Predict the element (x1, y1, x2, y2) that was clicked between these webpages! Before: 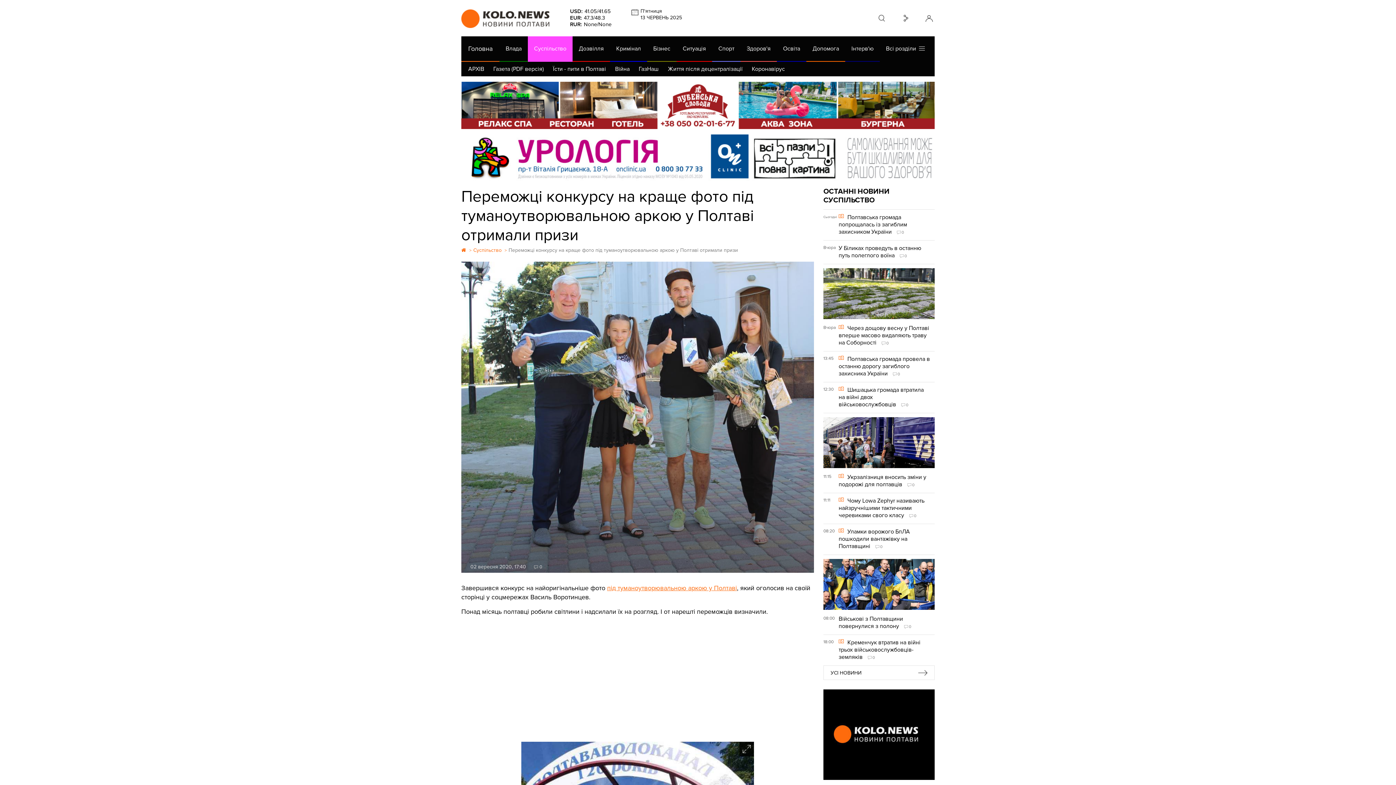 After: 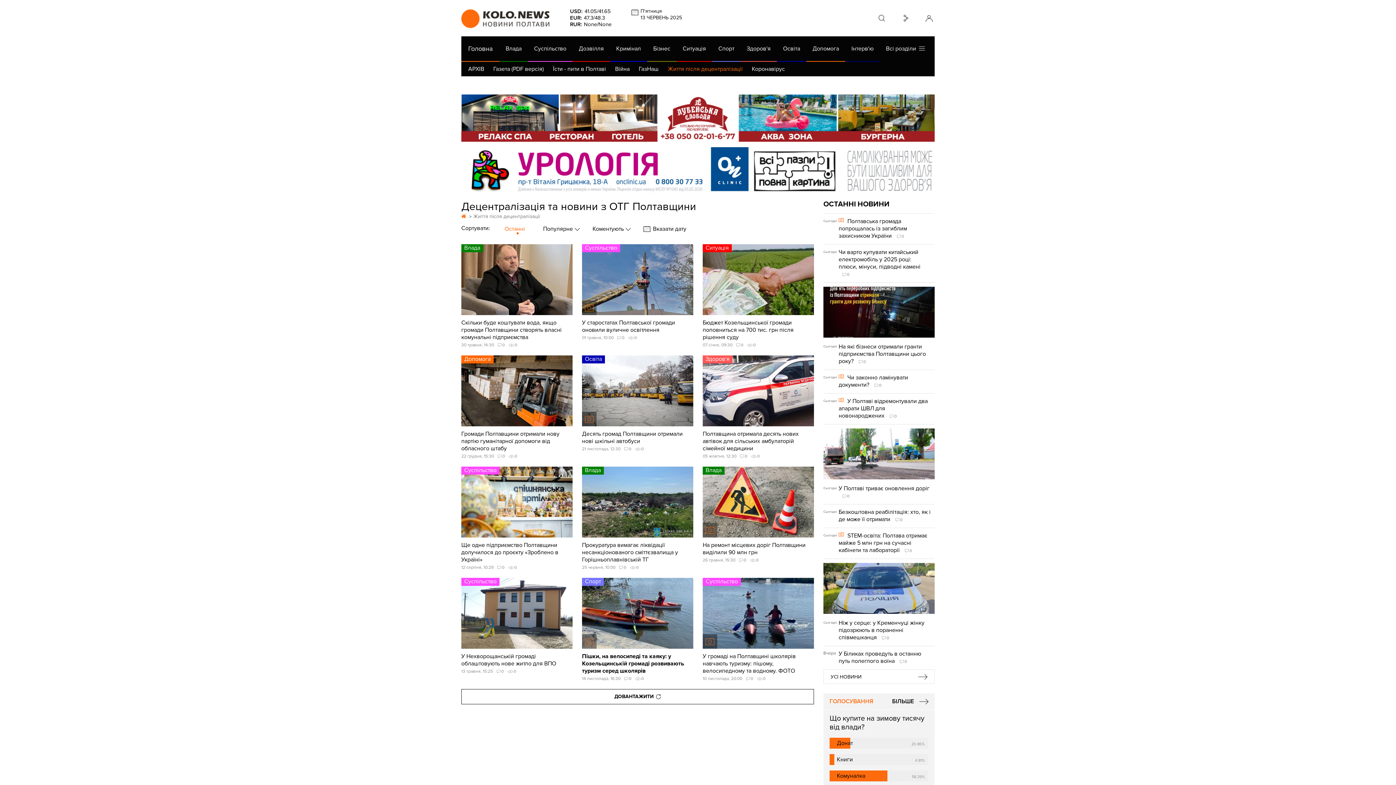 Action: bbox: (668, 61, 742, 76) label: Життя після децентралізації